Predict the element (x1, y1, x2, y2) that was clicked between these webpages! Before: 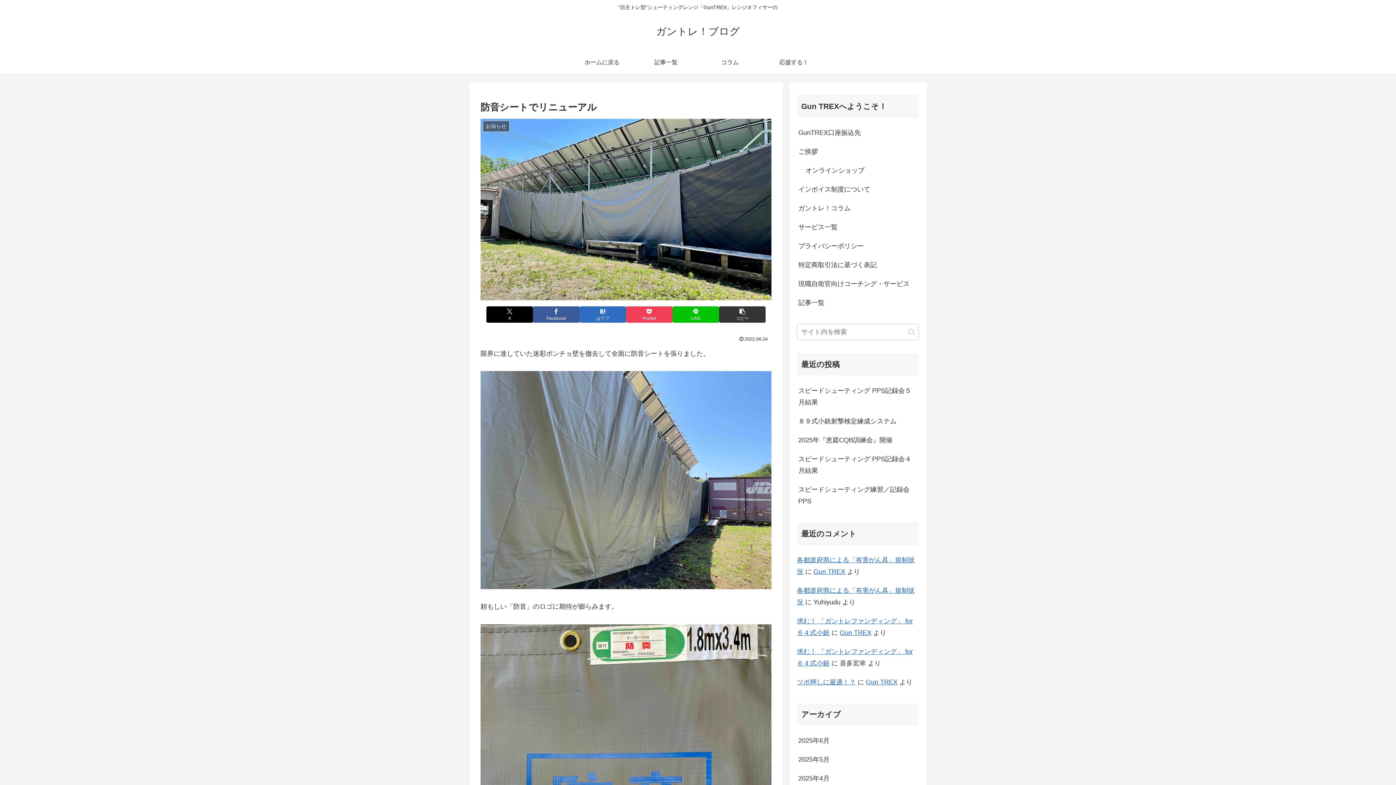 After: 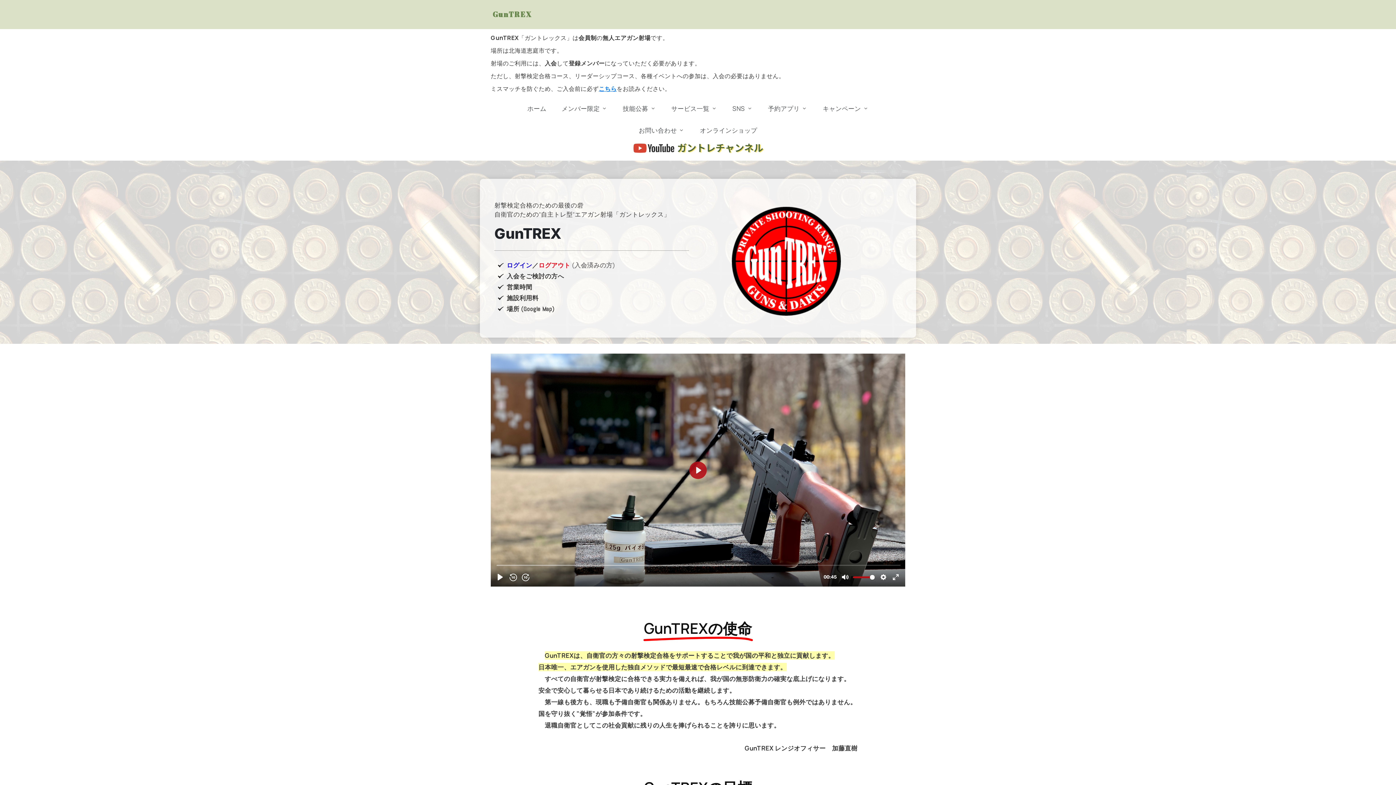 Action: bbox: (813, 568, 845, 575) label: Gun TREX